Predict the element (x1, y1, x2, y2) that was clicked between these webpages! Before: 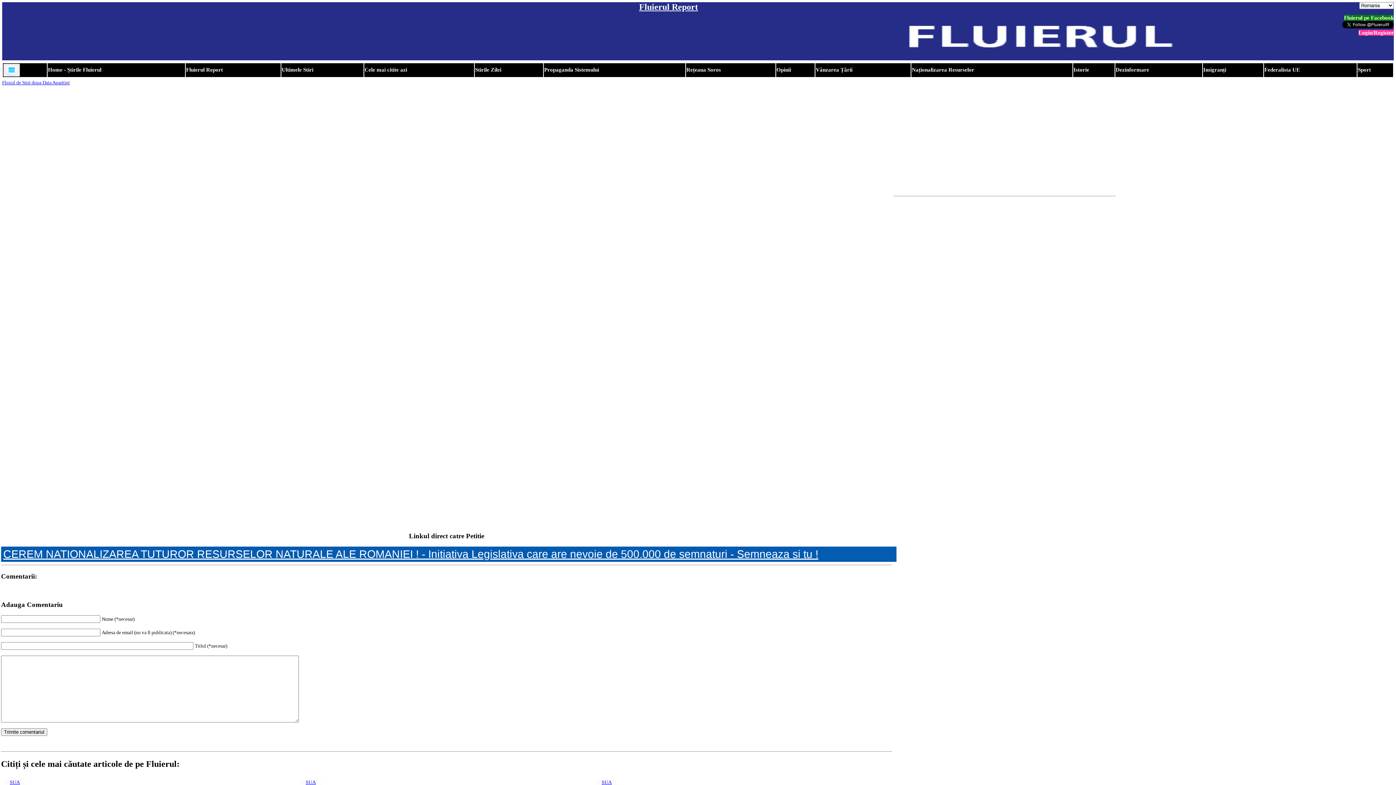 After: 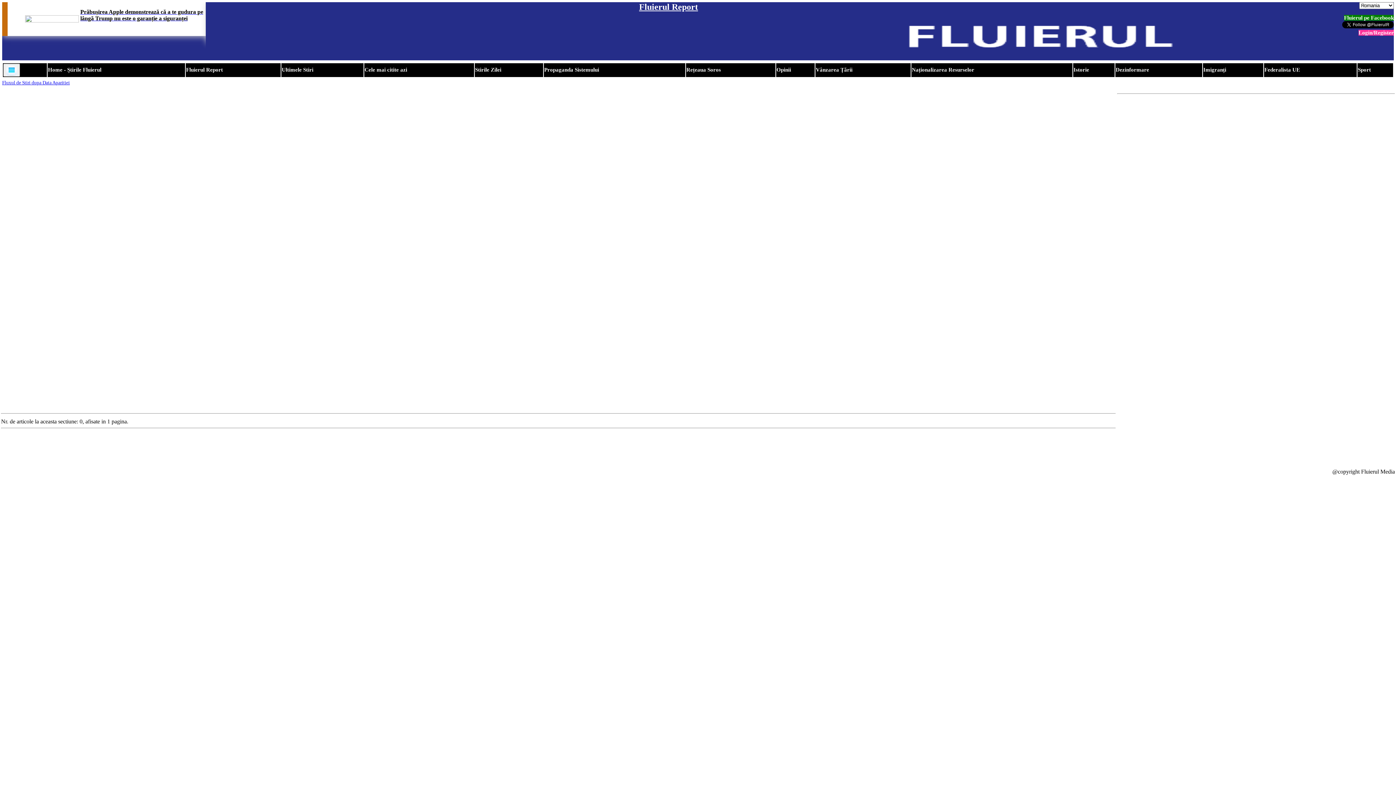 Action: label: Imigranți bbox: (1203, 66, 1226, 72)